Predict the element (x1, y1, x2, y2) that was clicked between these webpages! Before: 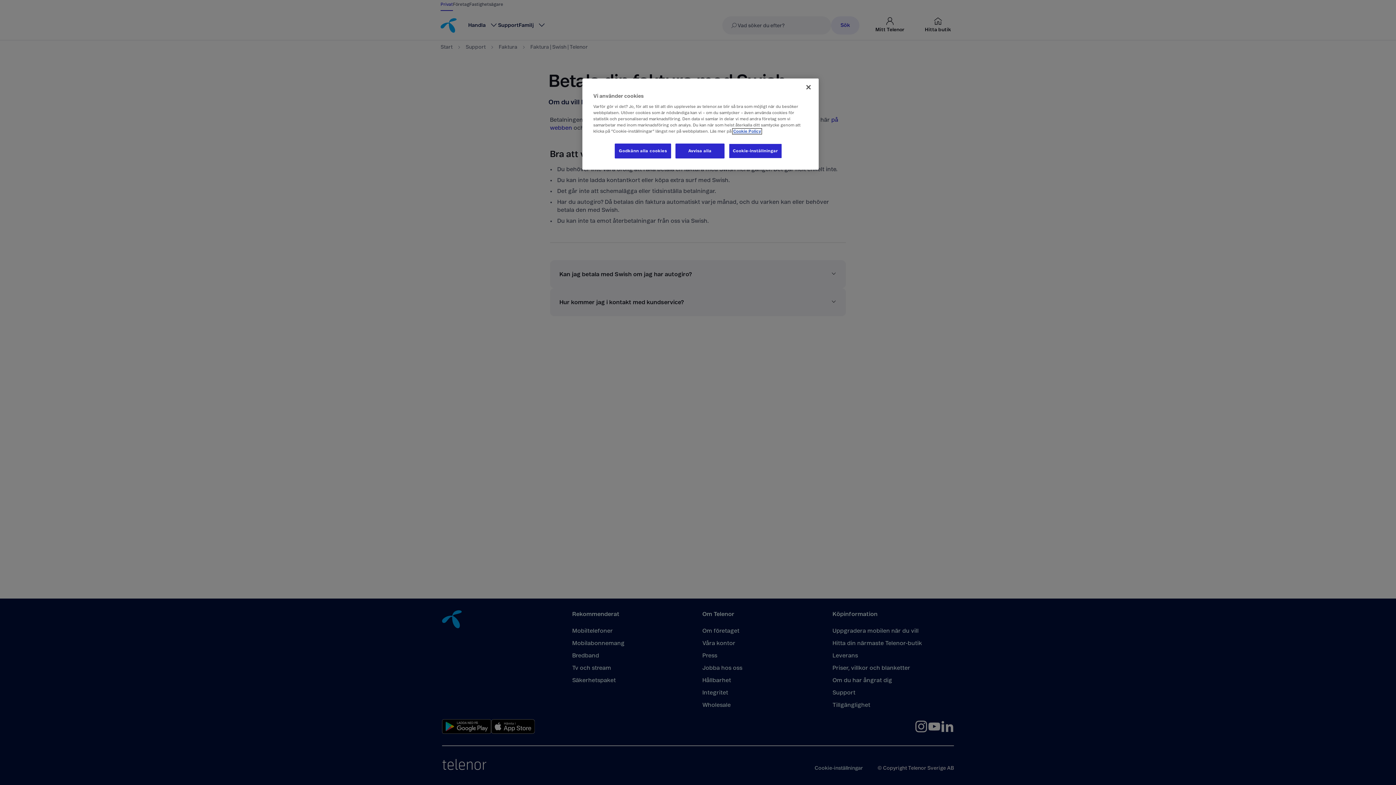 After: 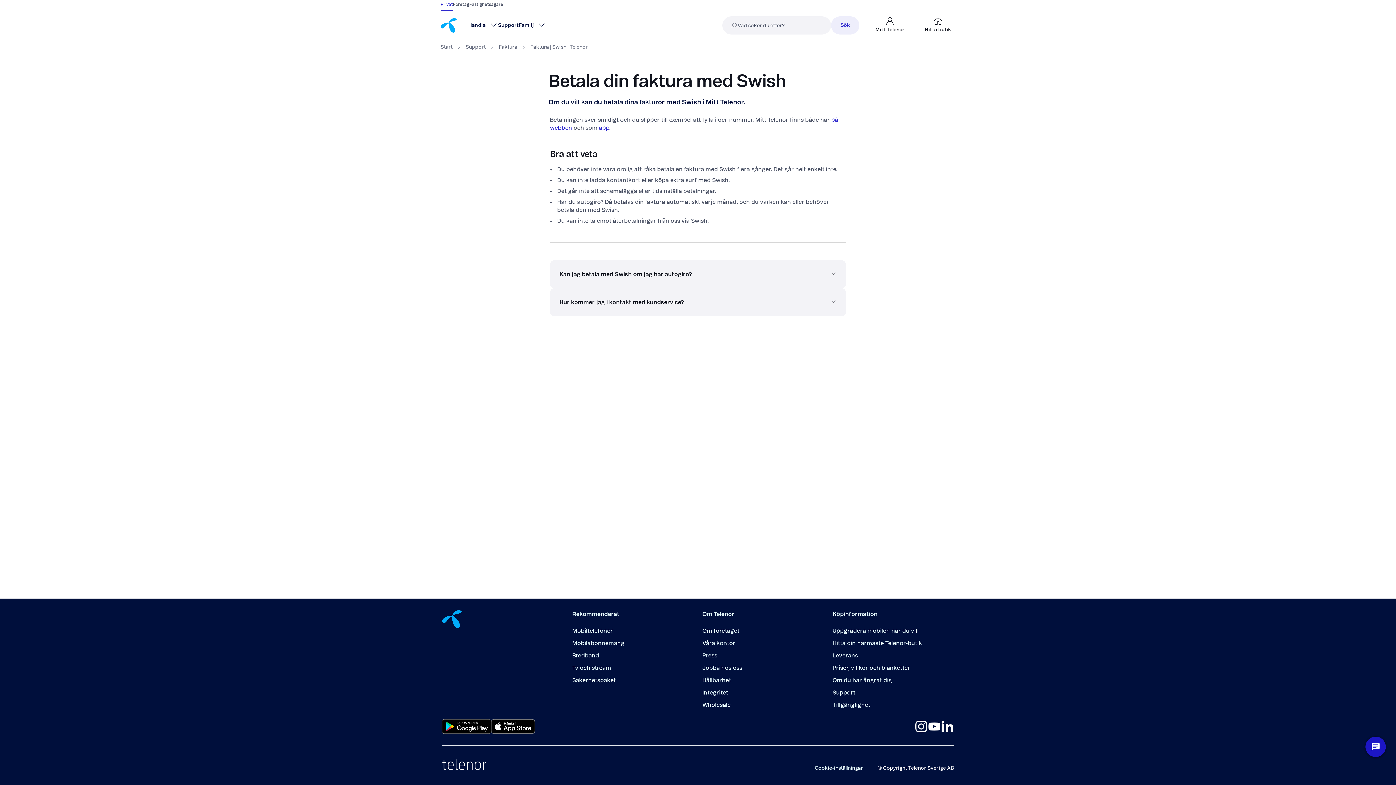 Action: bbox: (675, 143, 724, 158) label: Avvisa alla